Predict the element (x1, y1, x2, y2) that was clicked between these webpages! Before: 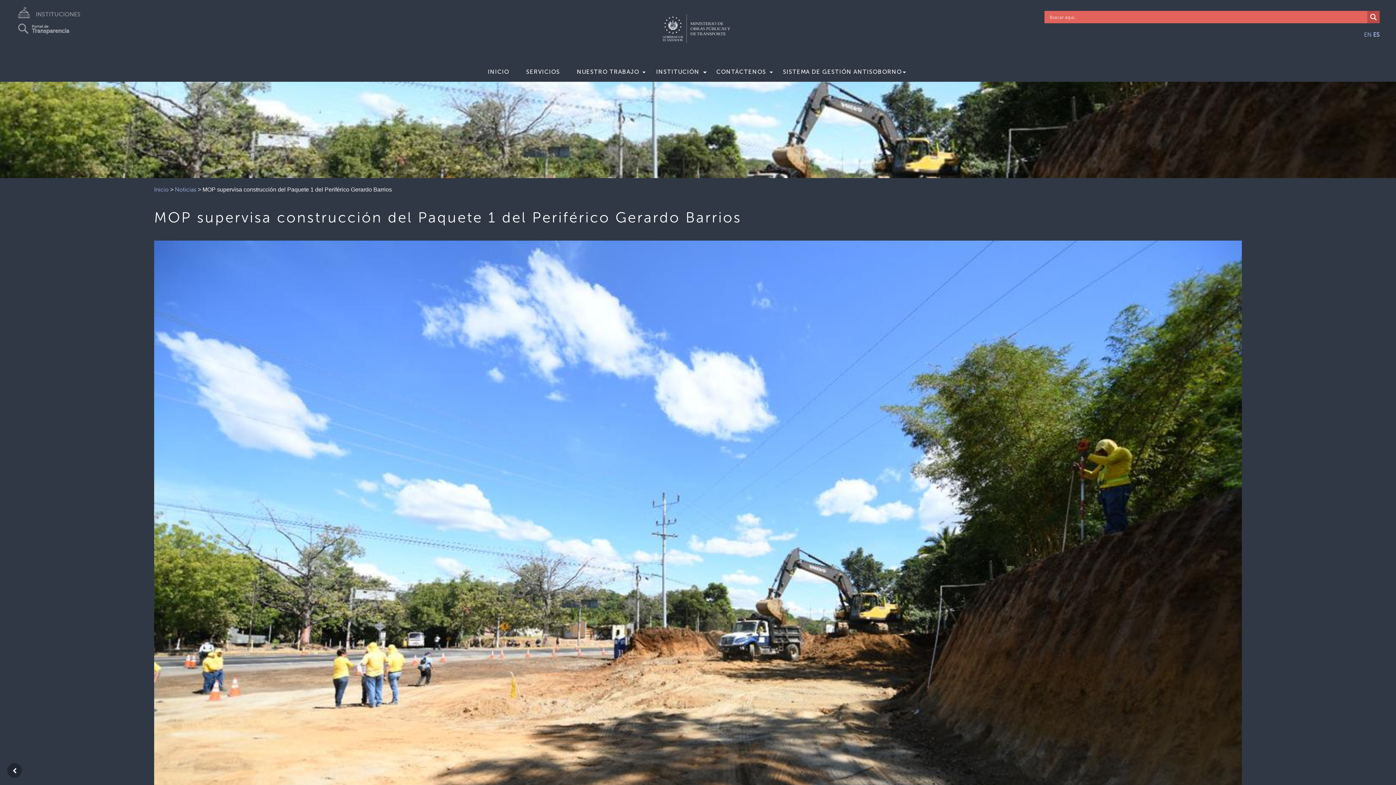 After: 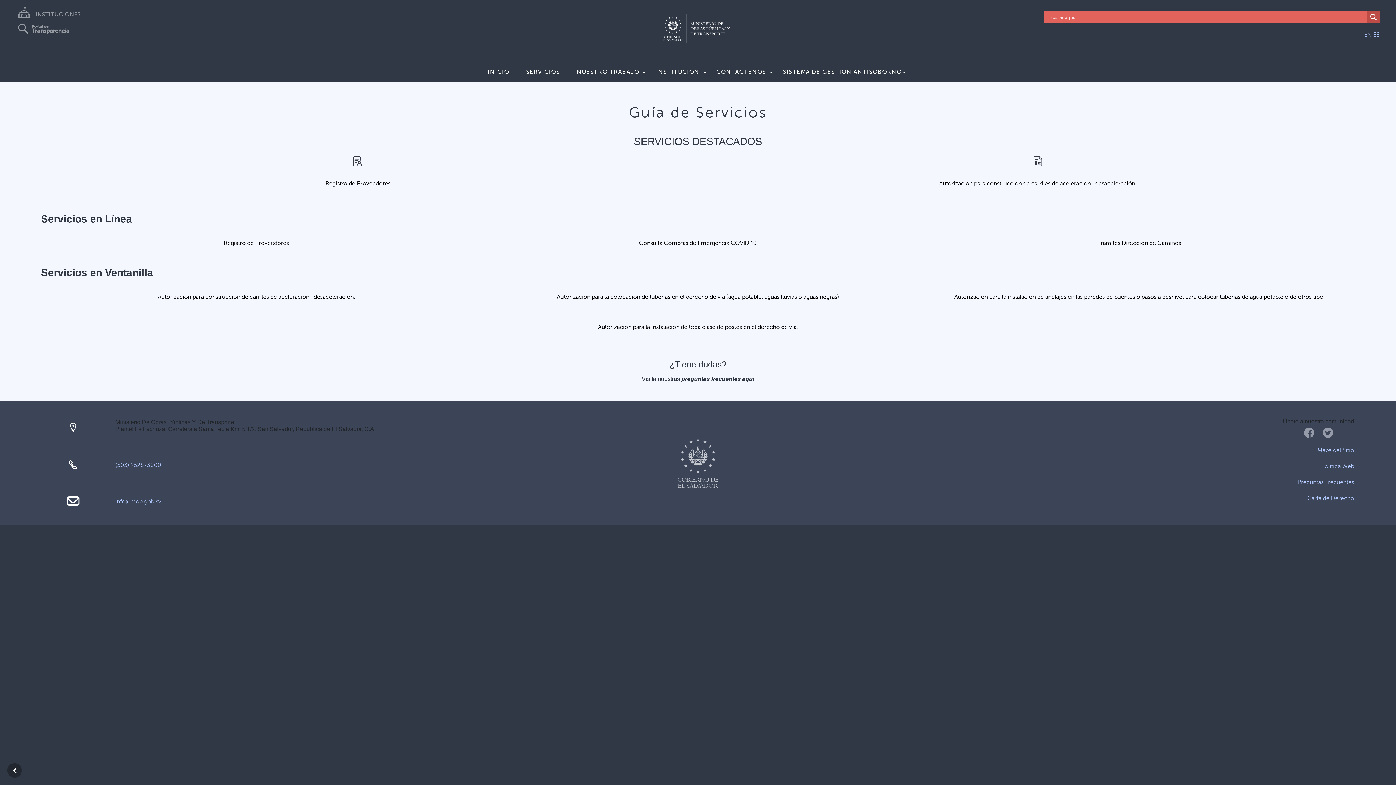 Action: bbox: (520, 68, 568, 78) label: SERVICIOS